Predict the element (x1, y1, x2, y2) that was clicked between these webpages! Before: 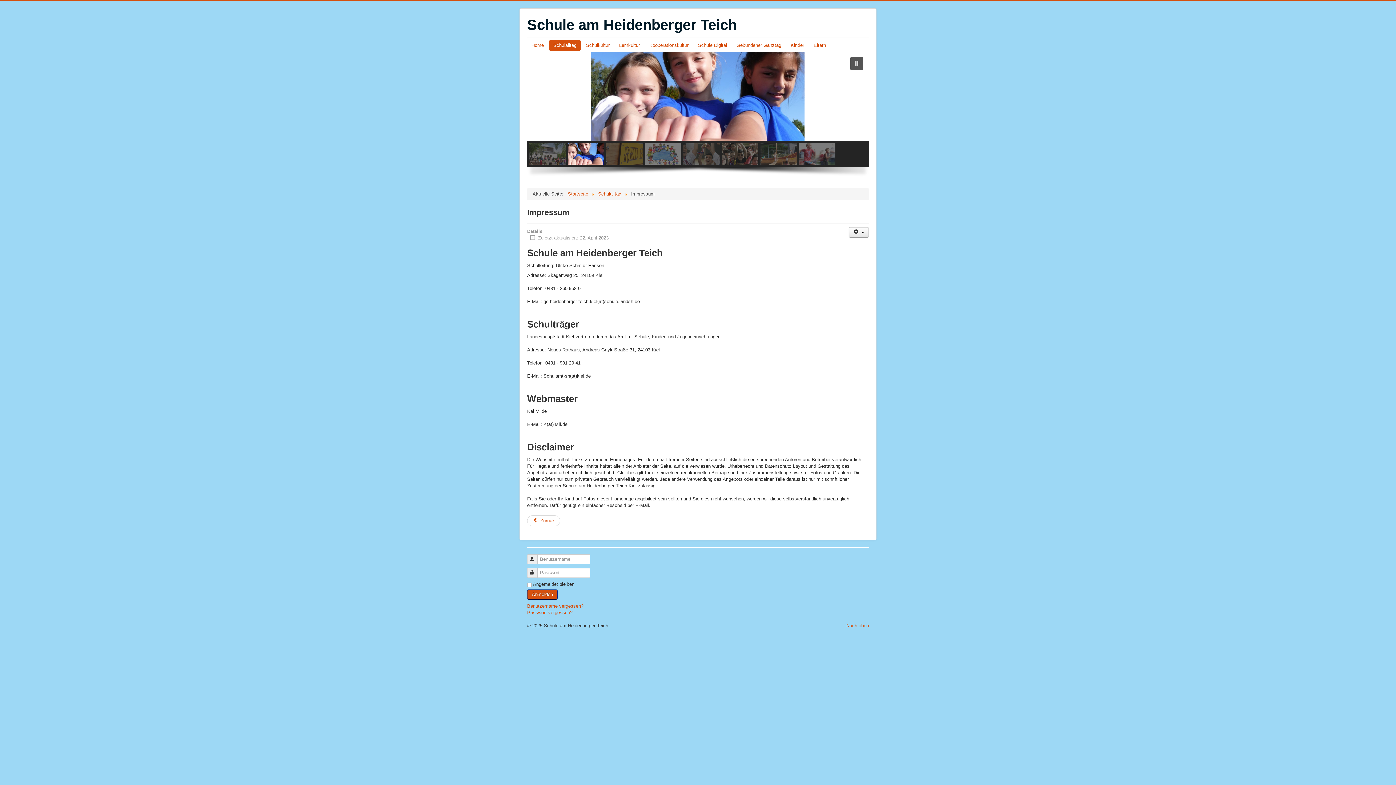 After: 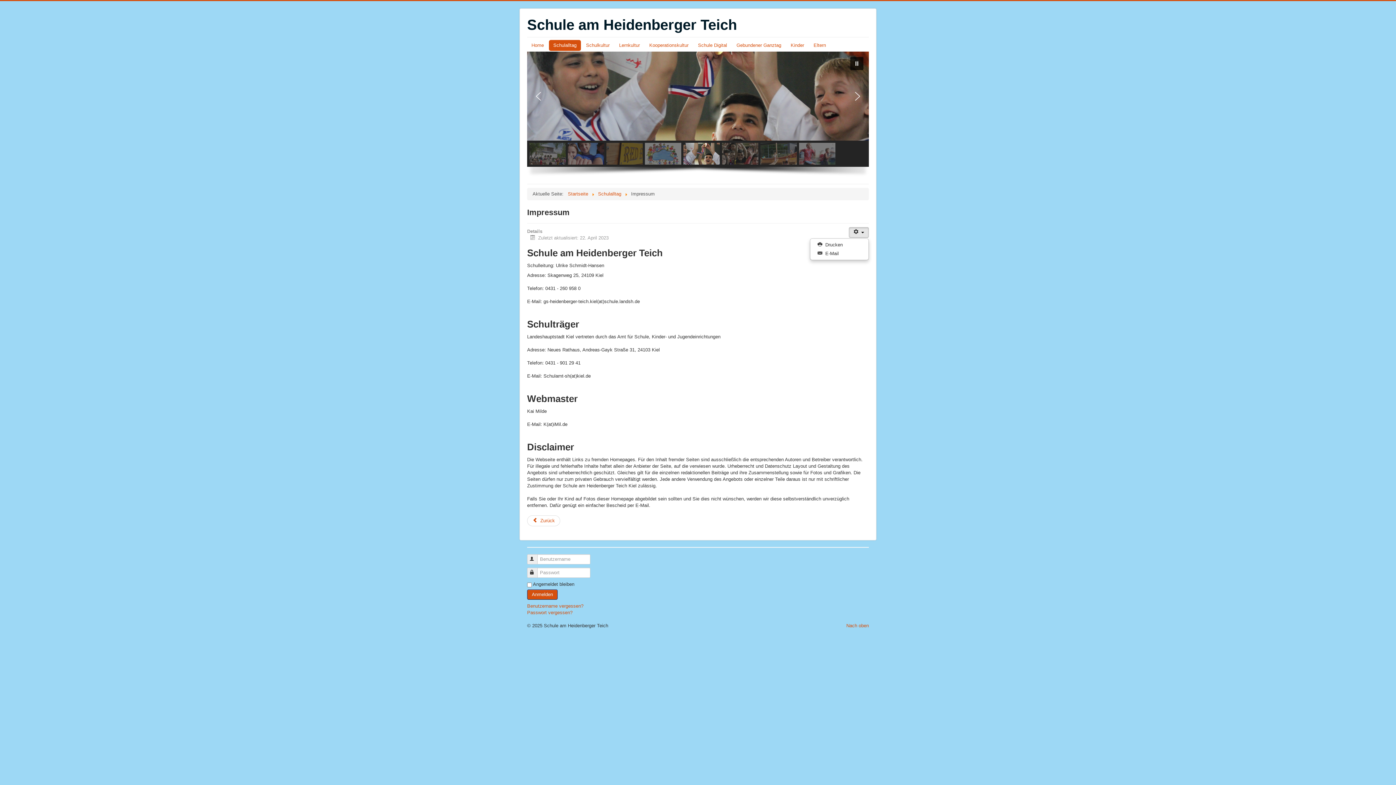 Action: bbox: (849, 227, 869, 237) label: Benutzerwerkzeuge